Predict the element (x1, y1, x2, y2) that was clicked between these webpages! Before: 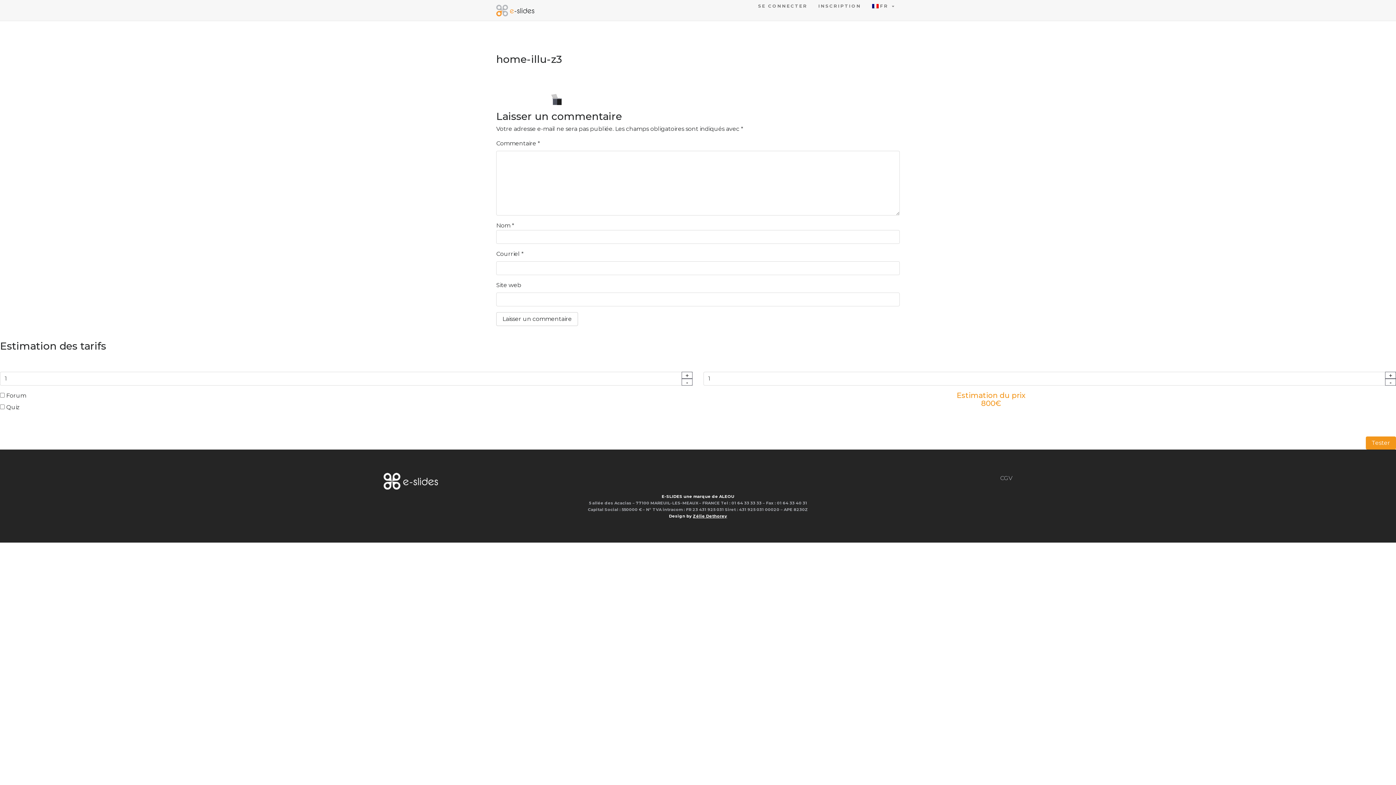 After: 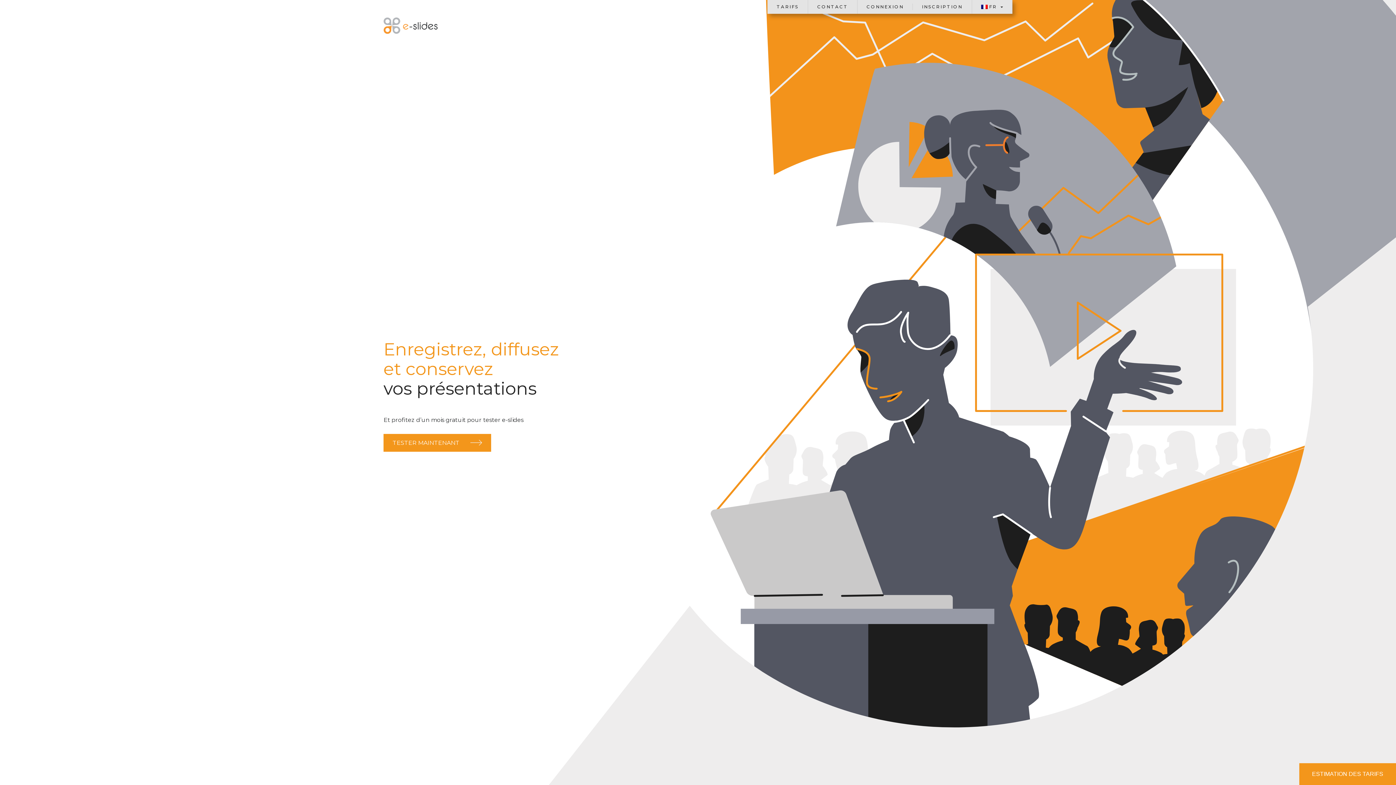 Action: bbox: (496, 2, 534, 17)